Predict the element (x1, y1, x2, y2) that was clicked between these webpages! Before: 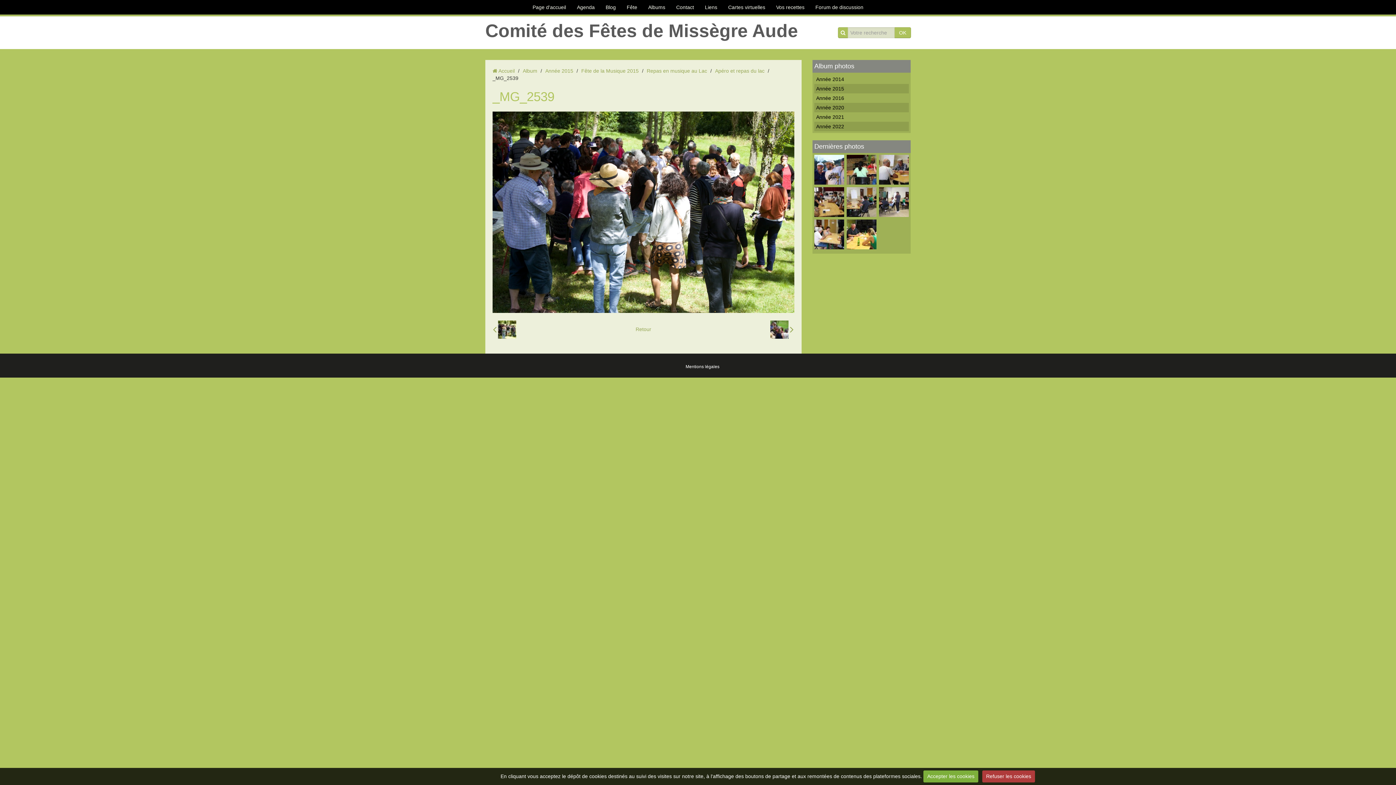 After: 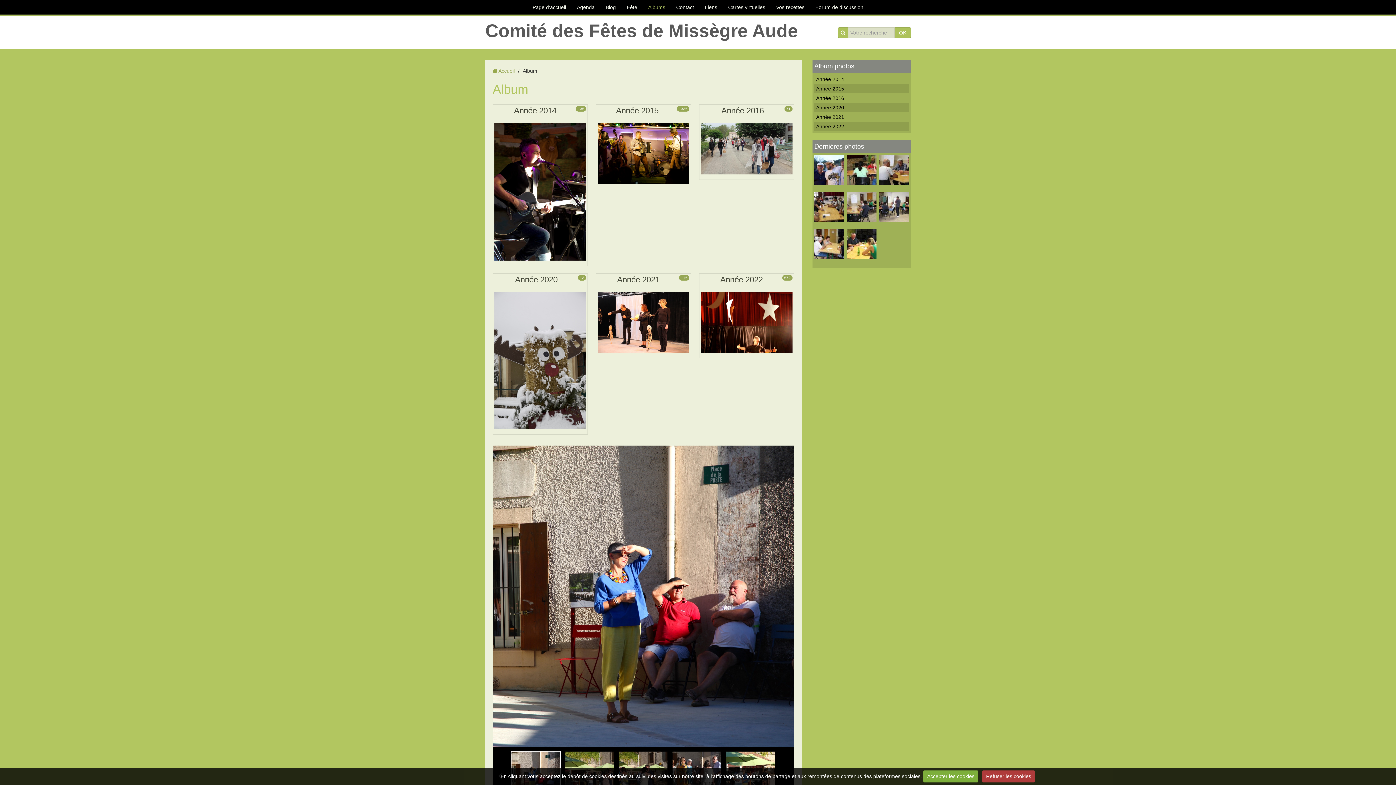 Action: label: Albums bbox: (642, 0, 670, 14)